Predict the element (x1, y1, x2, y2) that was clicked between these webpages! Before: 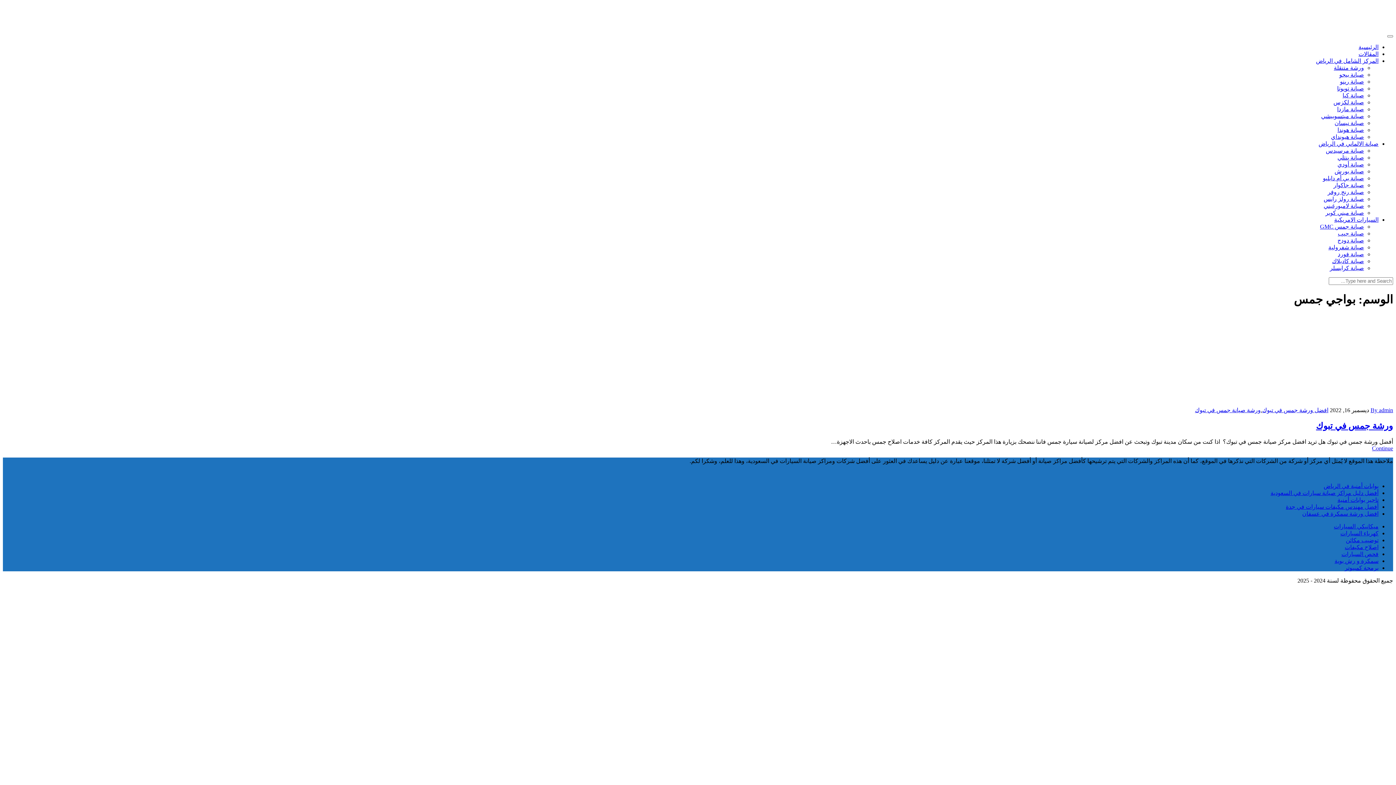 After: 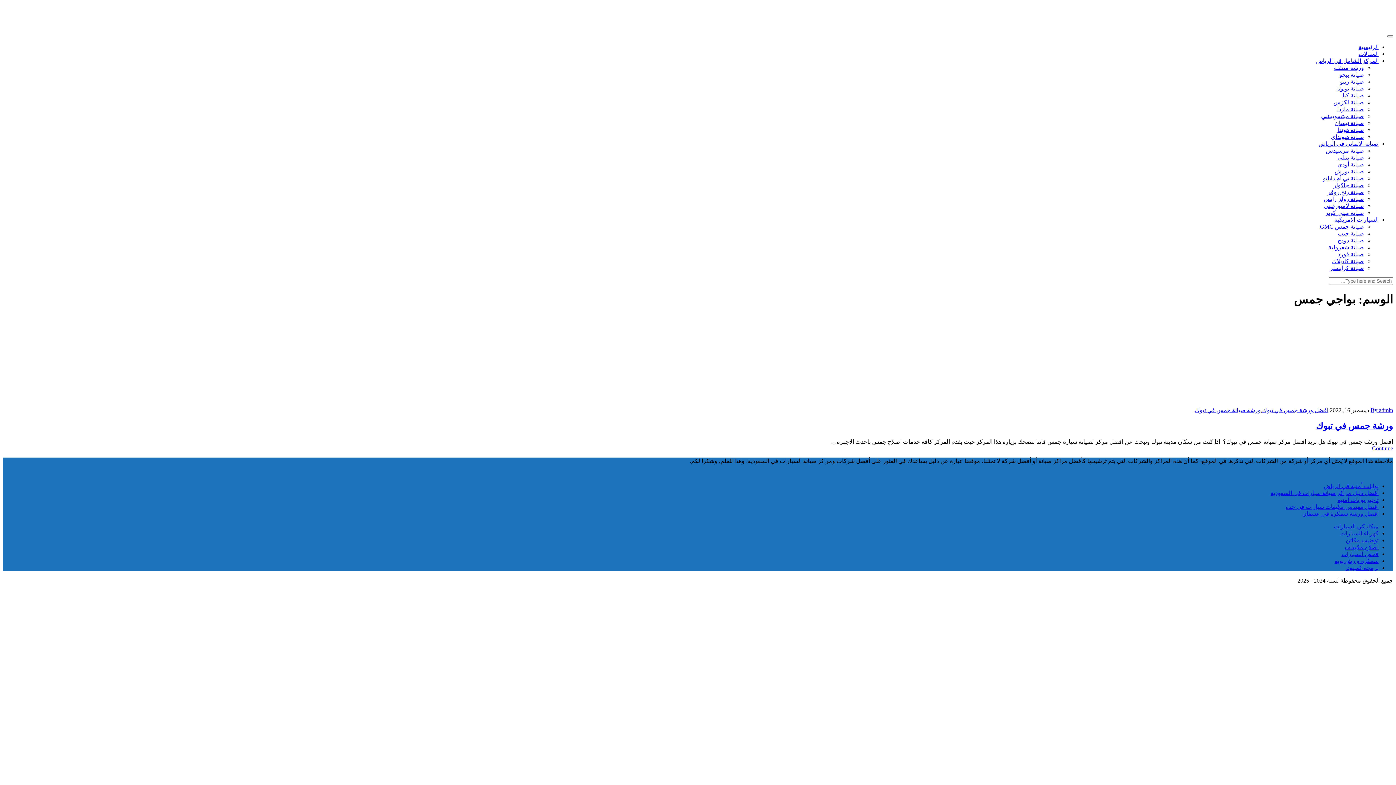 Action: label: المركز الشامل في الرياض bbox: (1316, 57, 1378, 64)